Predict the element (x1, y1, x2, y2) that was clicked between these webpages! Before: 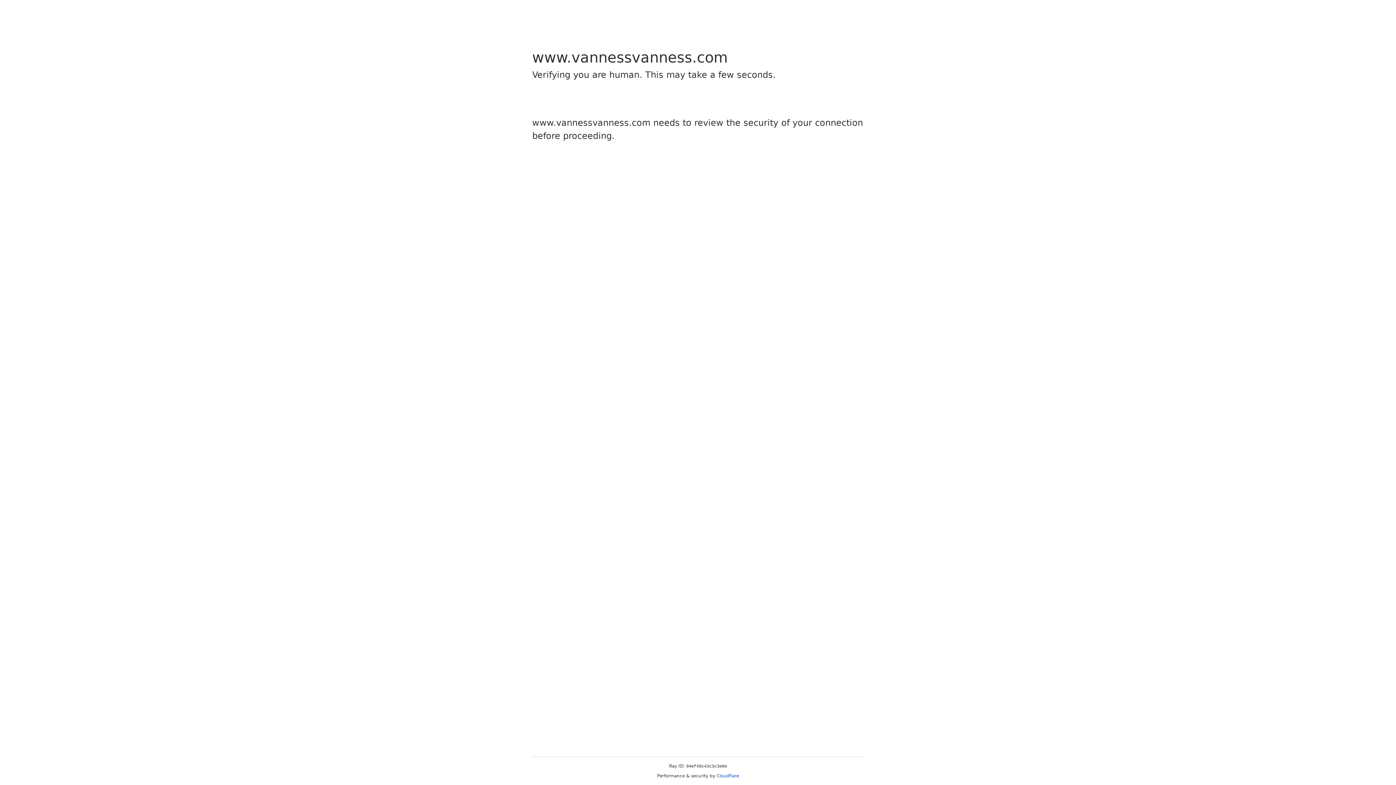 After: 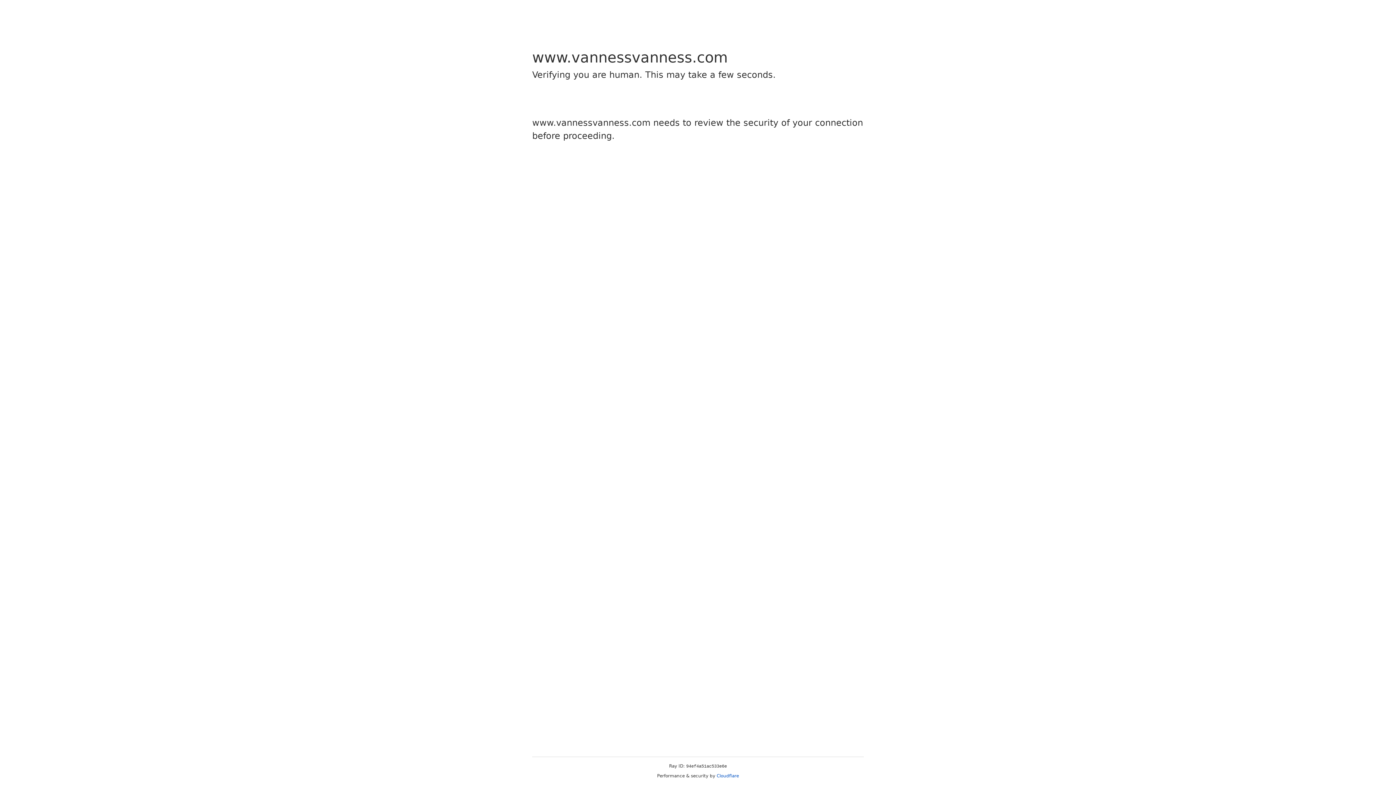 Action: label: Cloudflare bbox: (716, 773, 739, 778)